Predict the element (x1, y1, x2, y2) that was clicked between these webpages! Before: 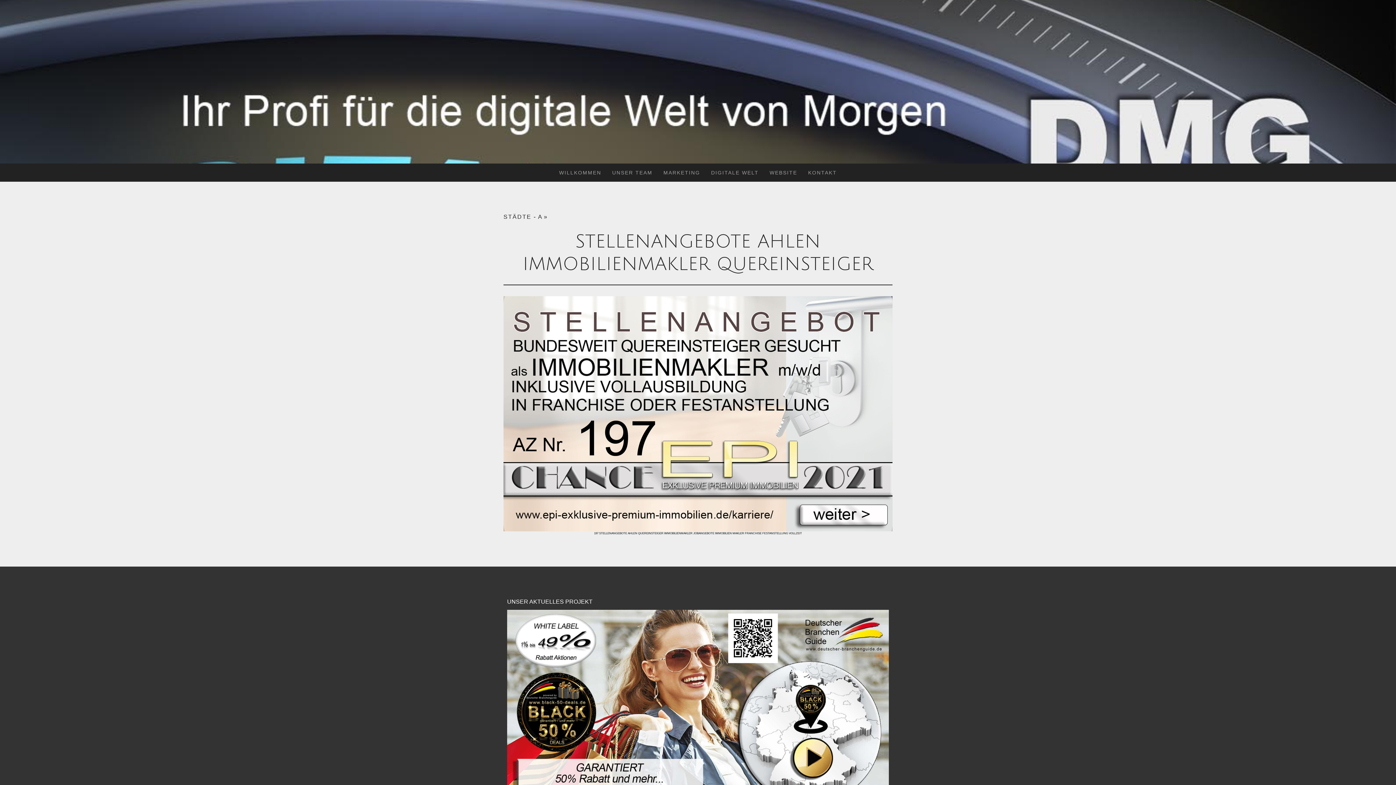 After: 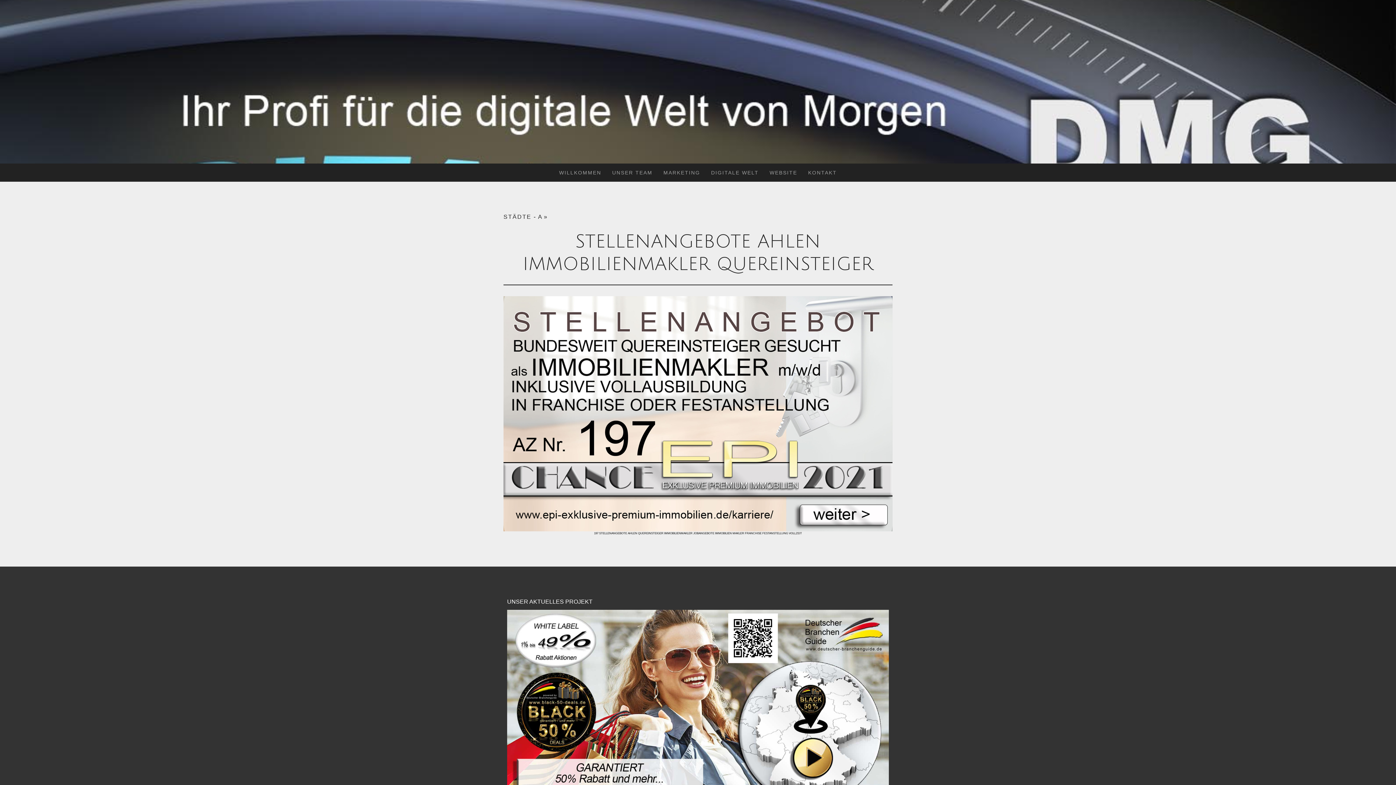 Action: bbox: (503, 297, 892, 307)